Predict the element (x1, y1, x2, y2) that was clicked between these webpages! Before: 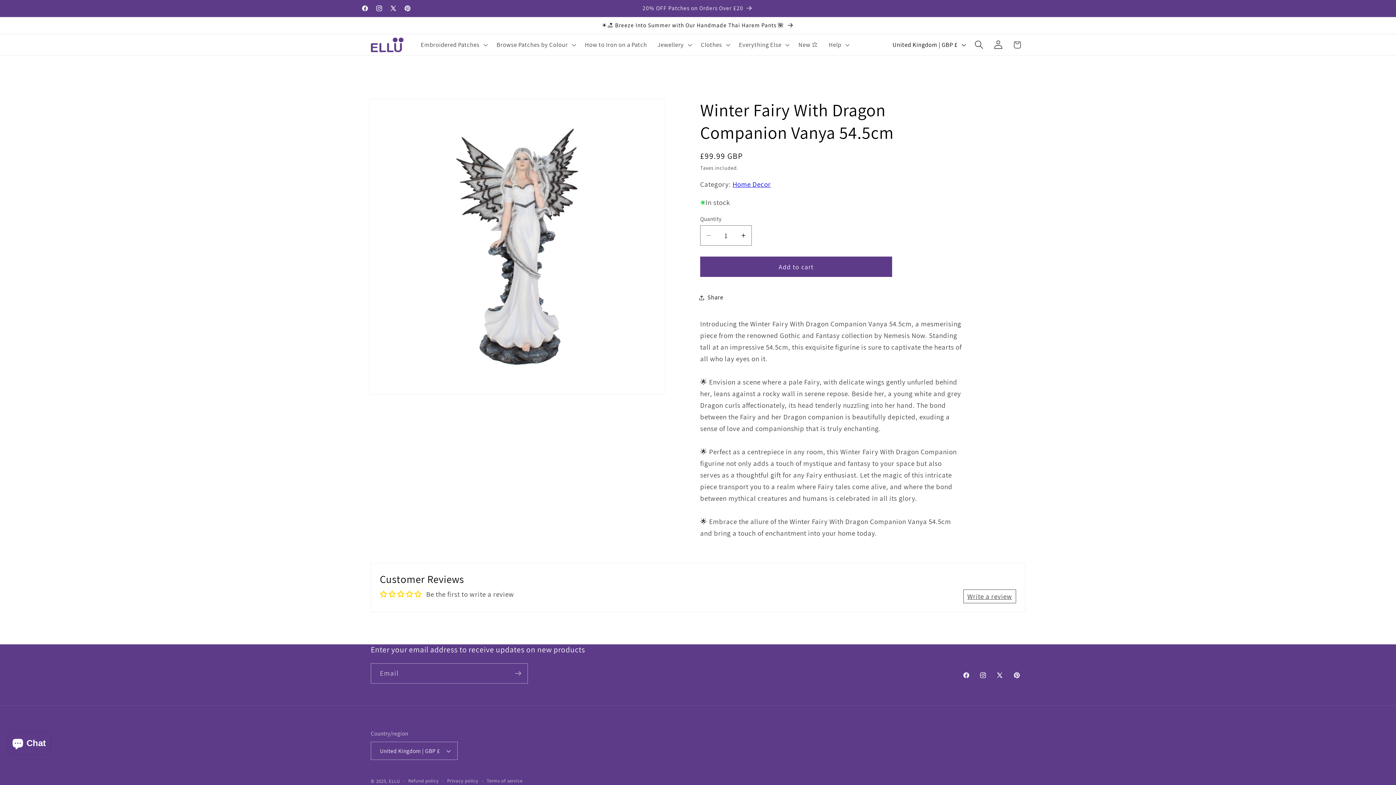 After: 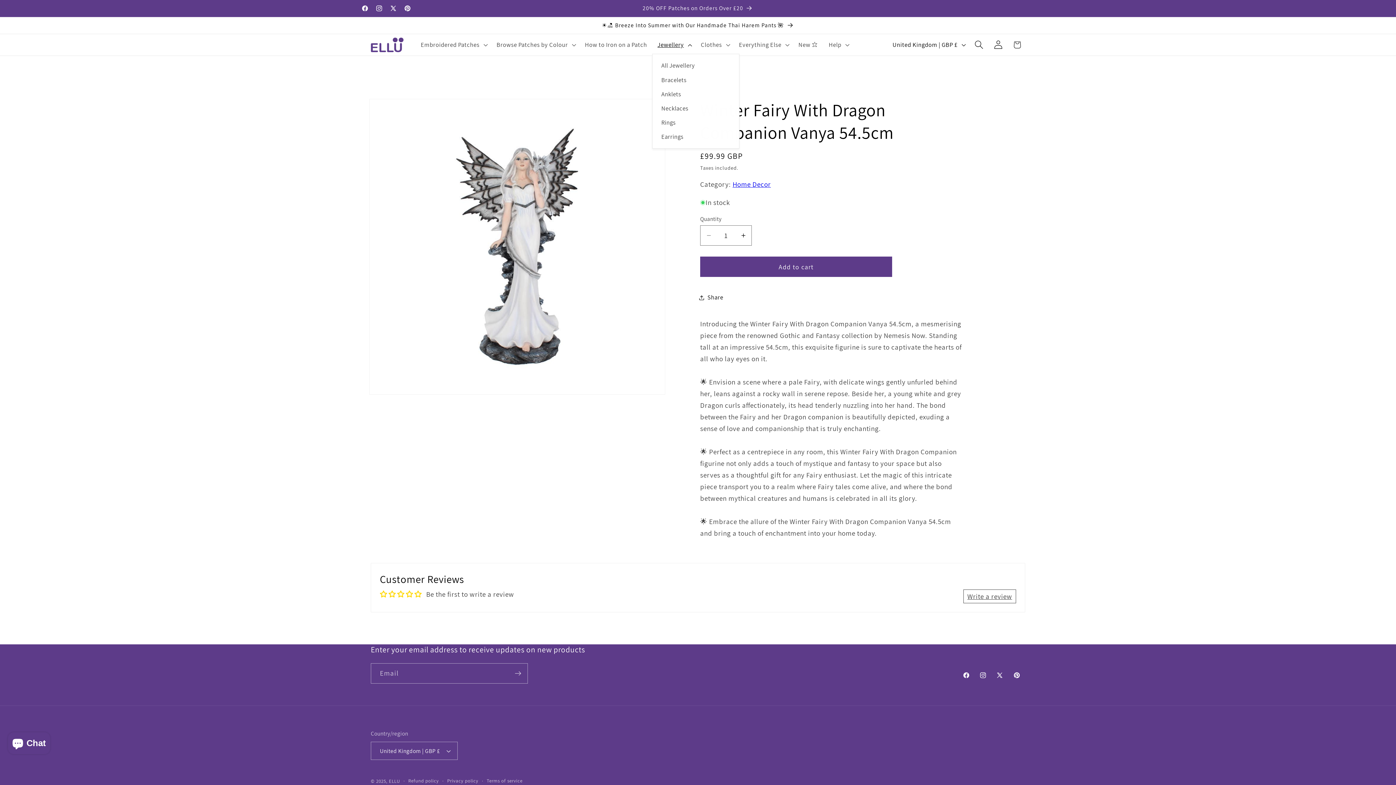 Action: bbox: (652, 36, 695, 53) label: Jewellery